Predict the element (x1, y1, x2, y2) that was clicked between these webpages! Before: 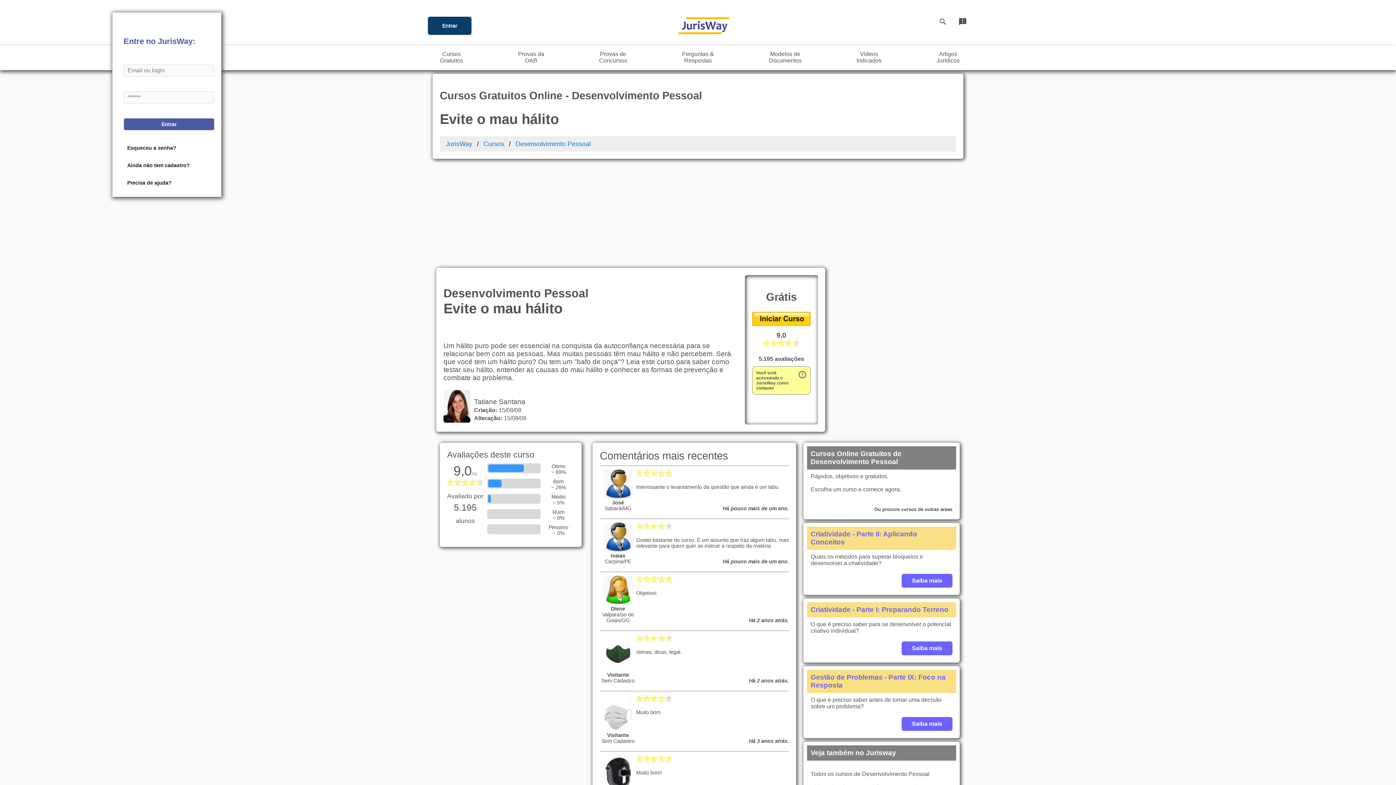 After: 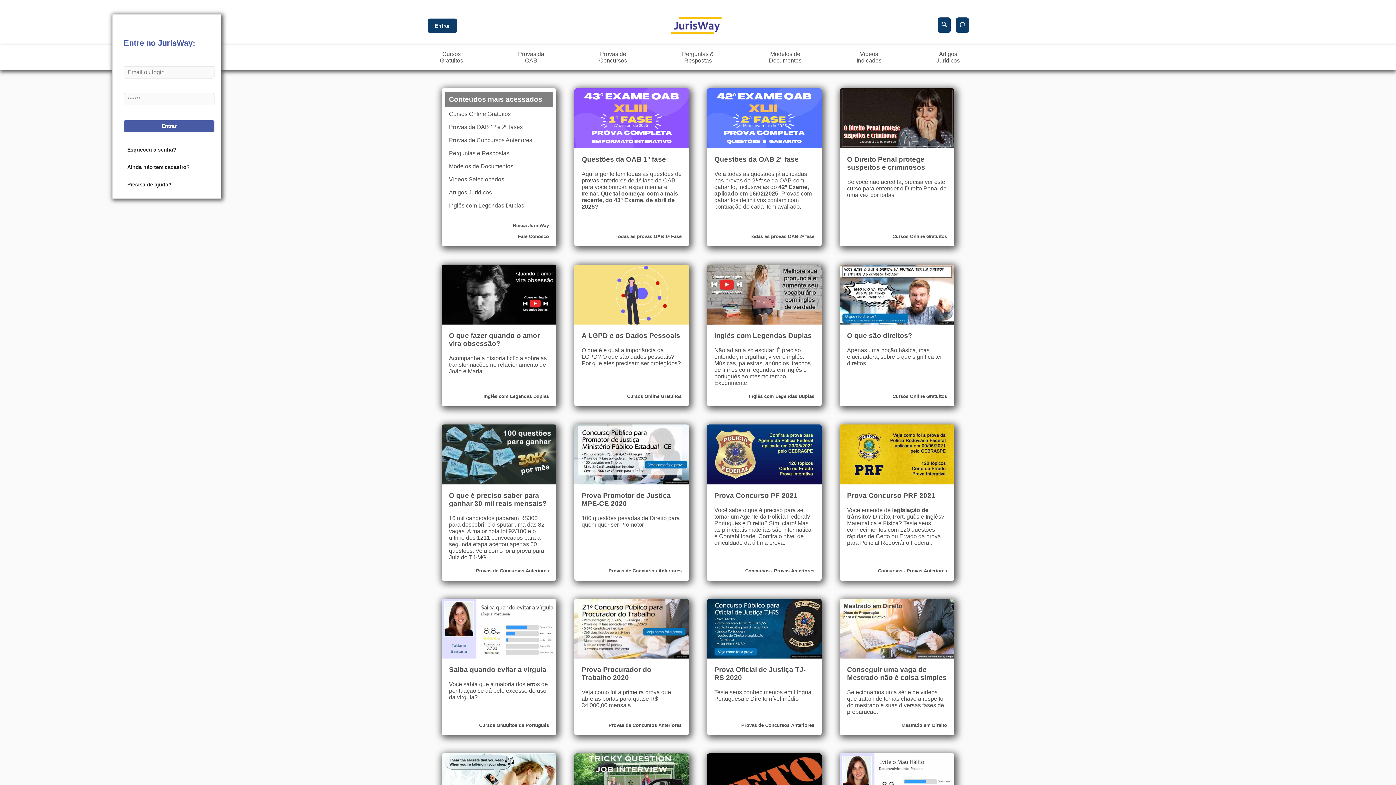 Action: label: Modelos de
Documentos bbox: (765, 47, 805, 67)